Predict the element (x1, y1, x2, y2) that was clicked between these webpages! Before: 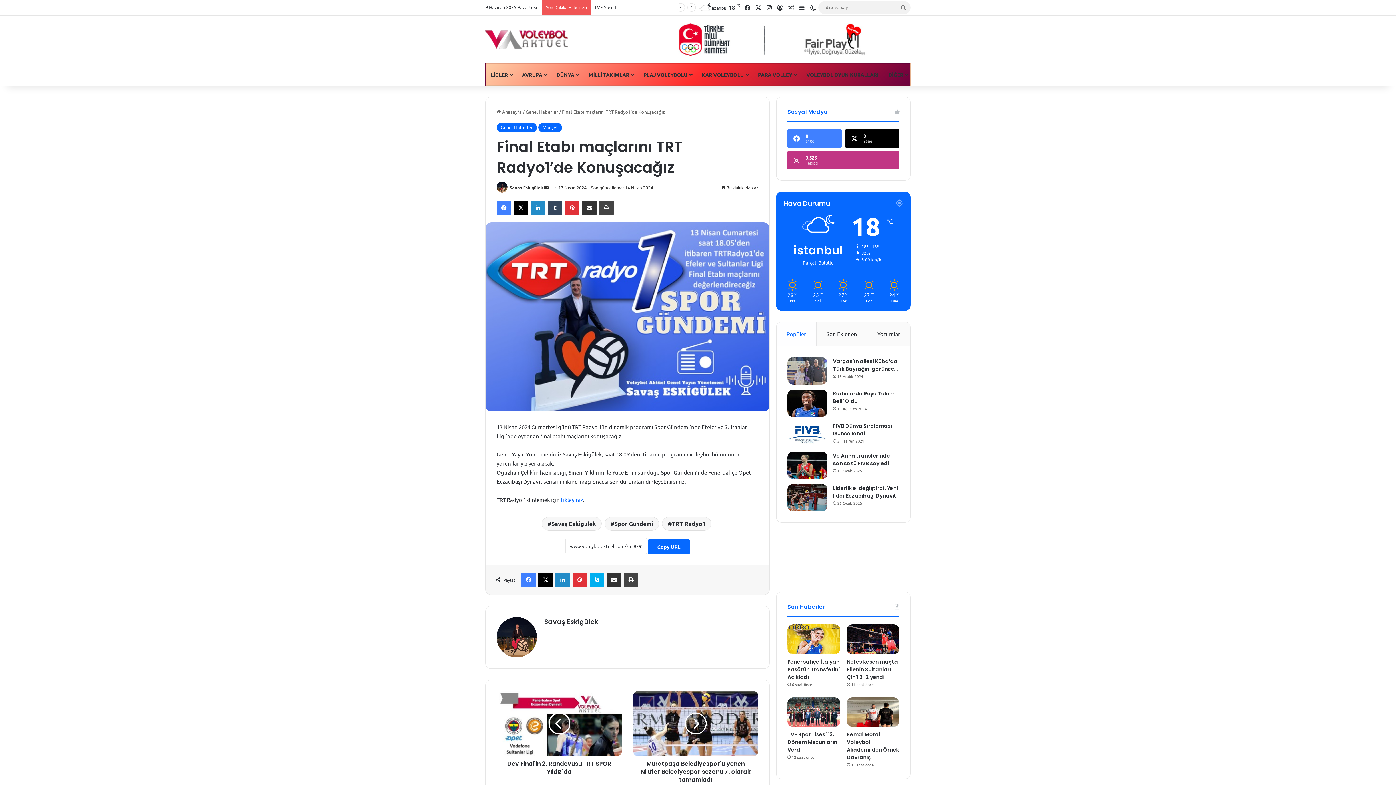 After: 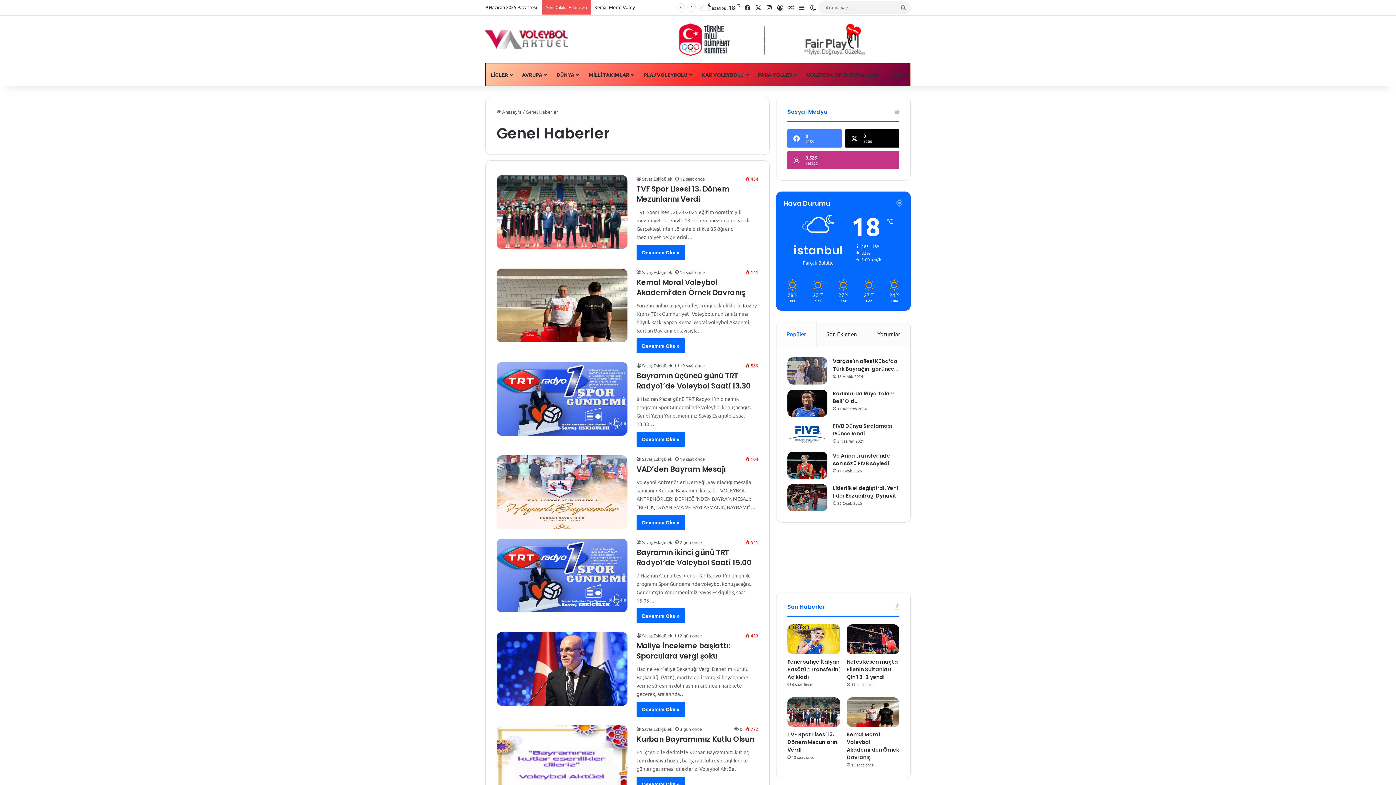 Action: label: Genel Haberler bbox: (496, 122, 537, 132)